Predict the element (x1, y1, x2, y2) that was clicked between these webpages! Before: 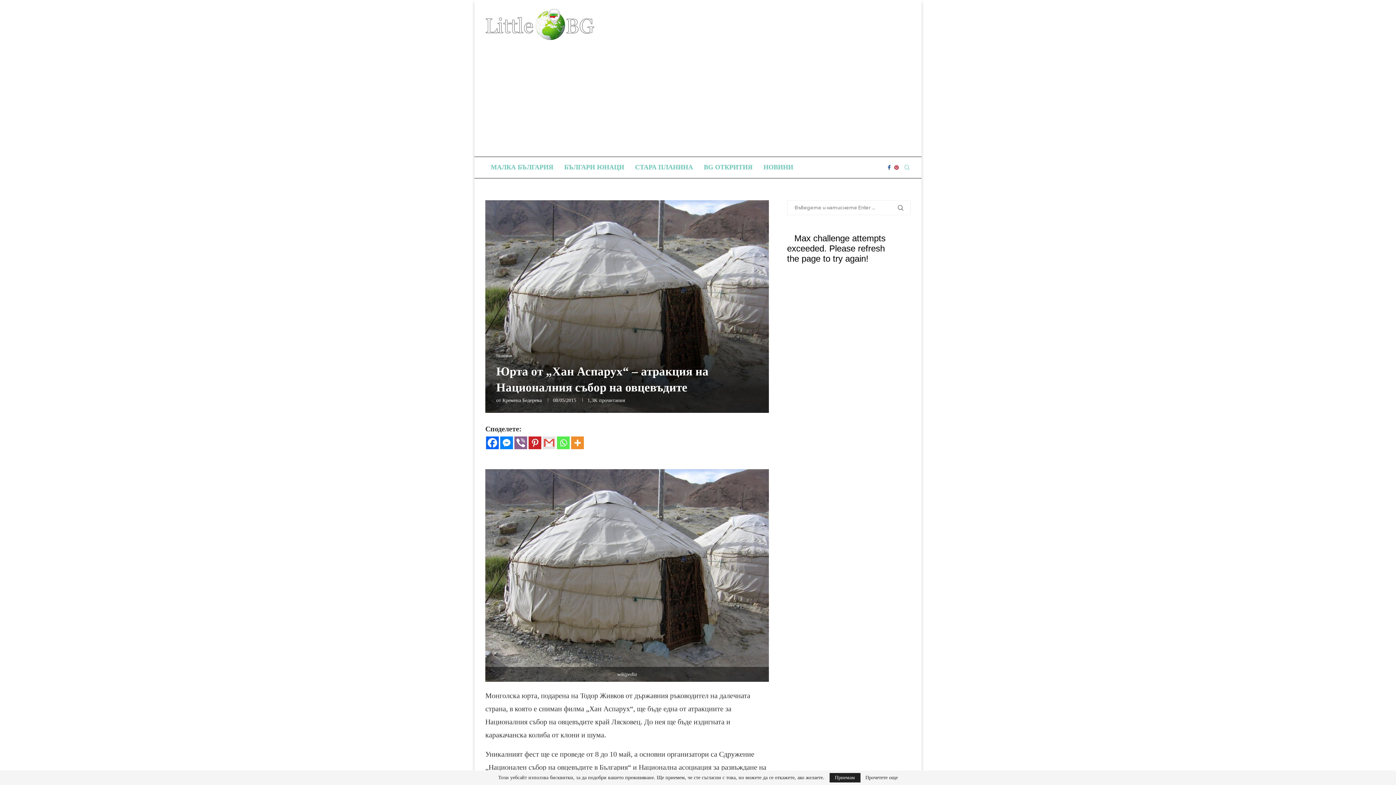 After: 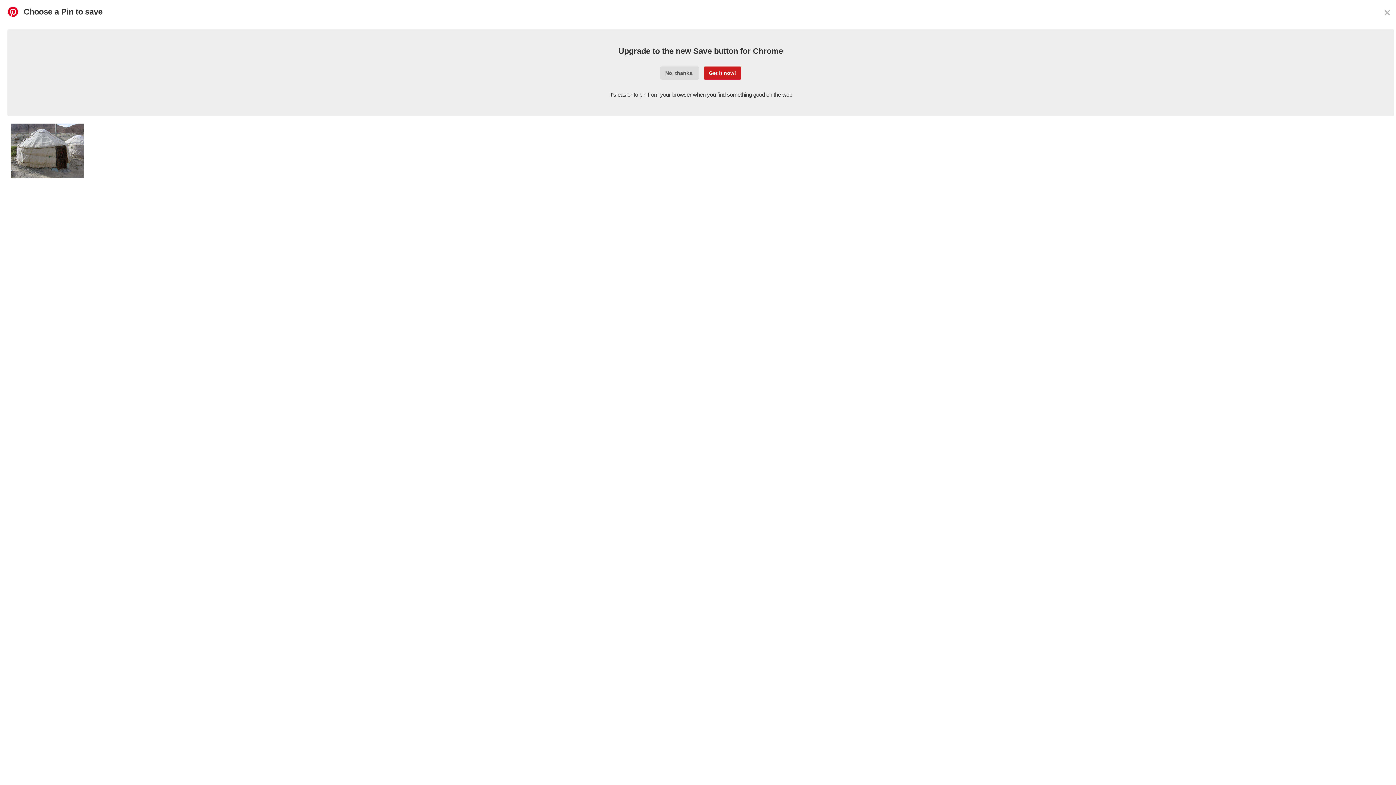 Action: bbox: (528, 436, 541, 449) label: Pinterest